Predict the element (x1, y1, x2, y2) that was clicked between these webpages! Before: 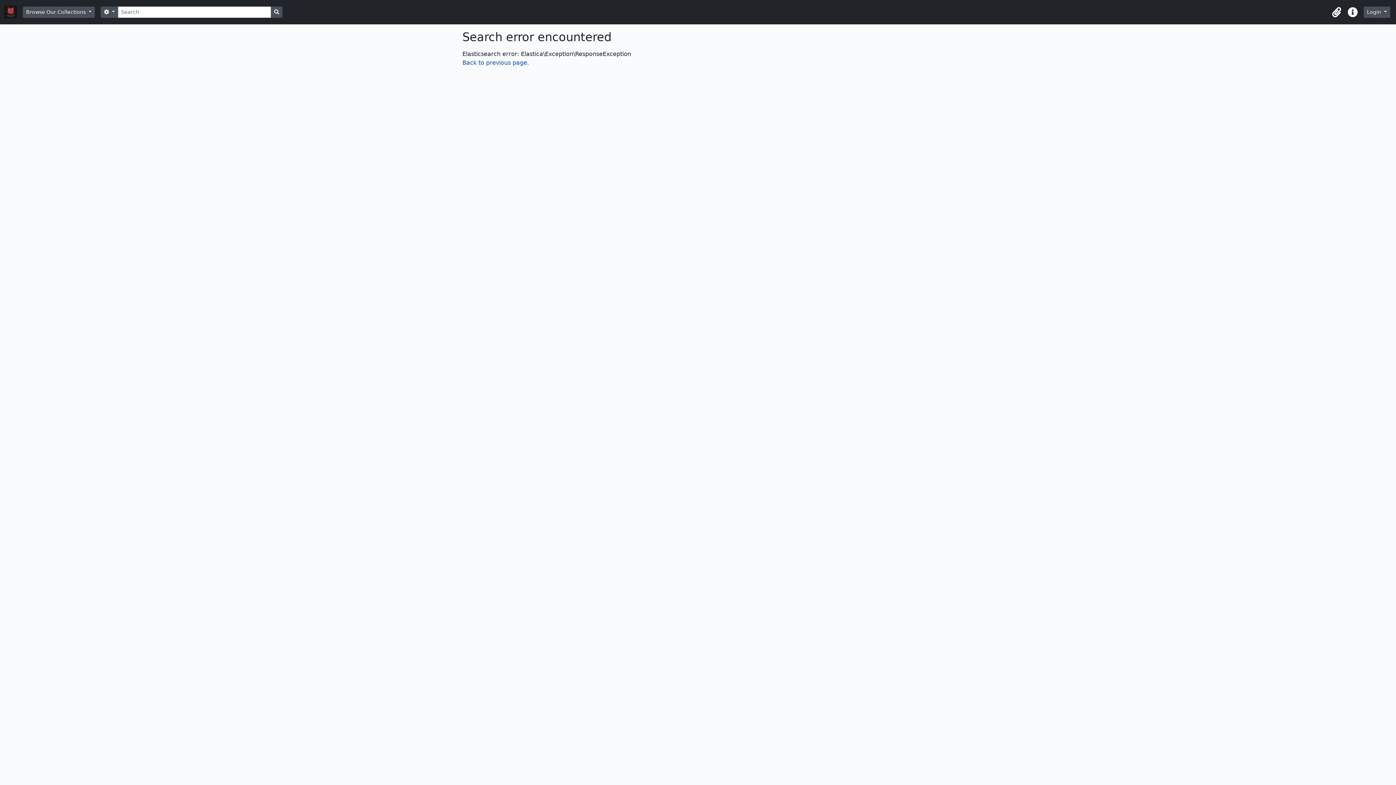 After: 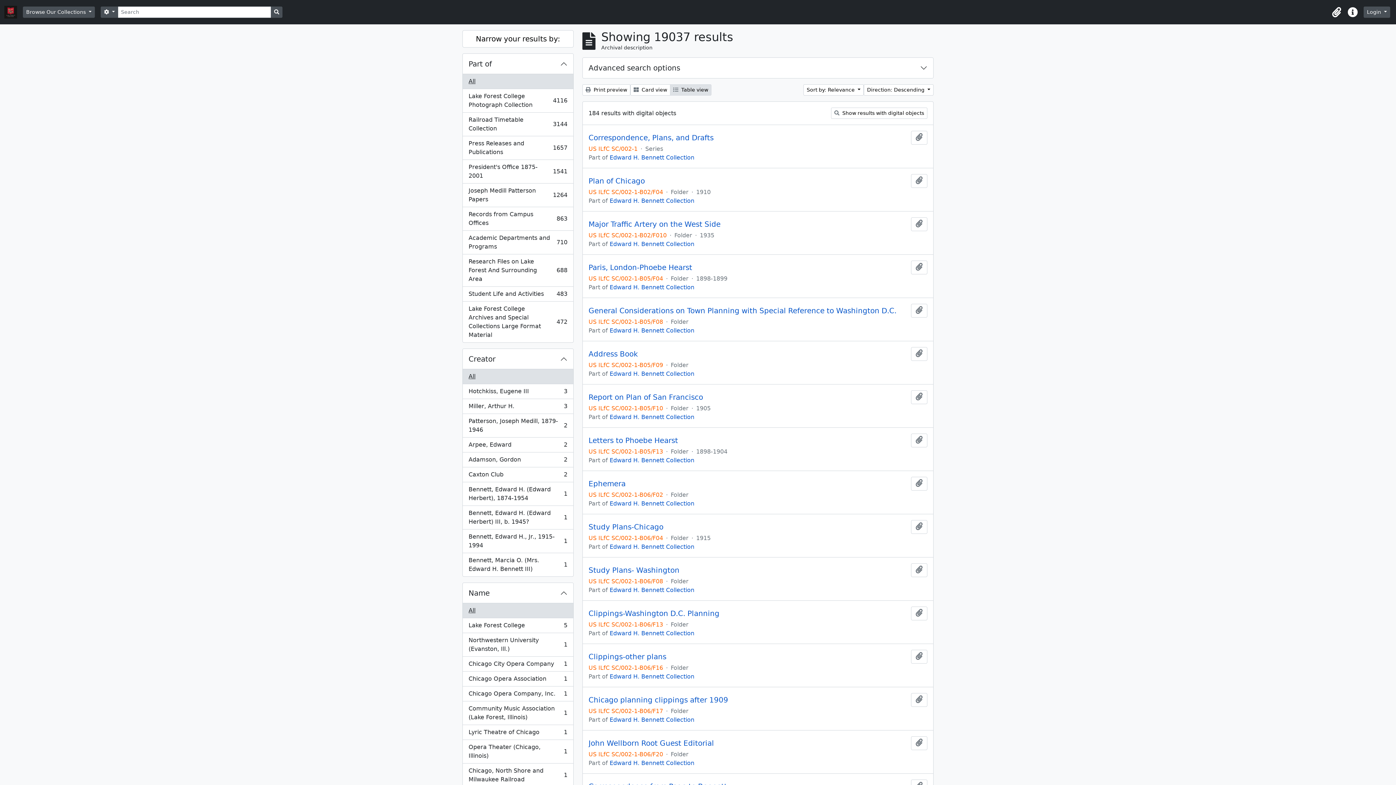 Action: label: Search in browse page bbox: (270, 6, 282, 17)